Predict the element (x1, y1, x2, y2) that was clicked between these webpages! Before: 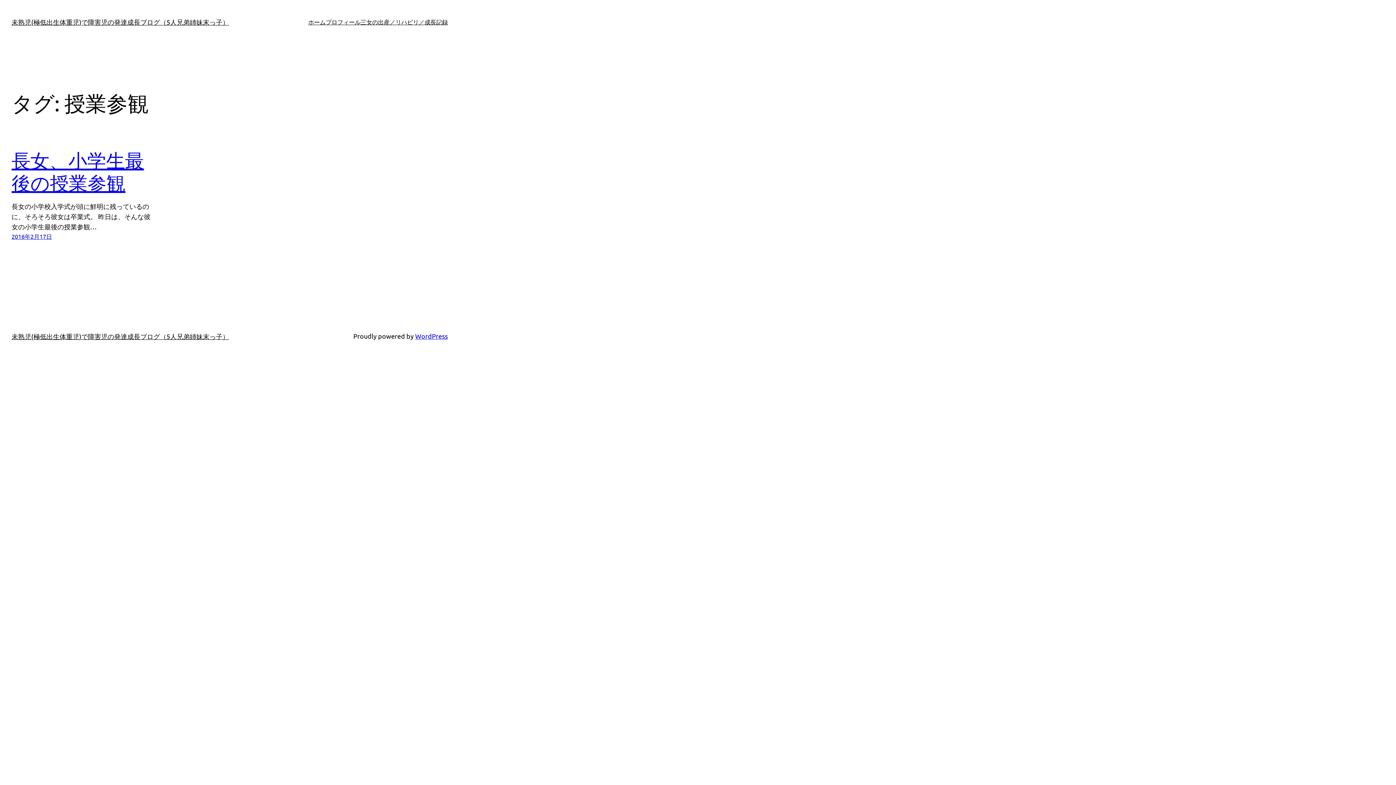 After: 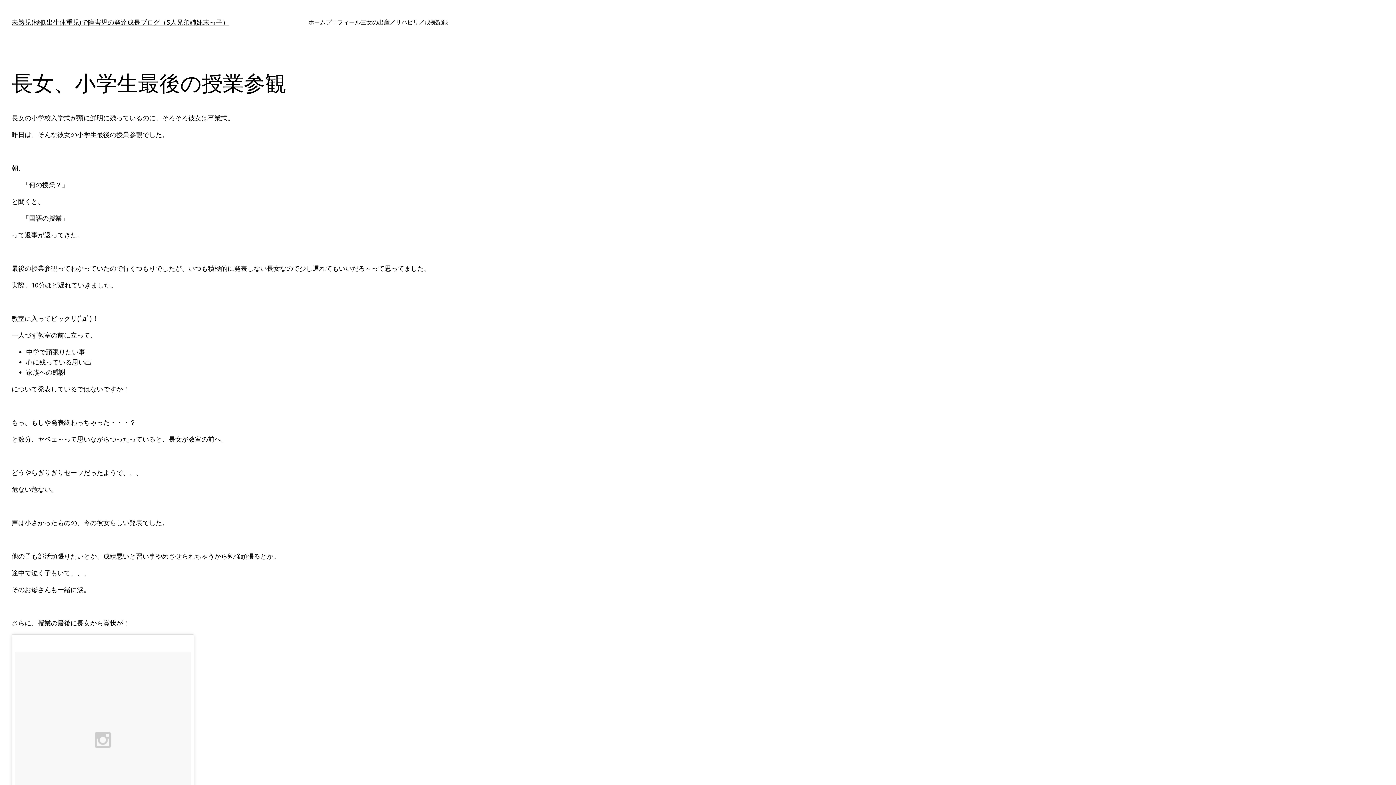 Action: label: 長女、小学生最後の授業参観 bbox: (11, 149, 151, 194)